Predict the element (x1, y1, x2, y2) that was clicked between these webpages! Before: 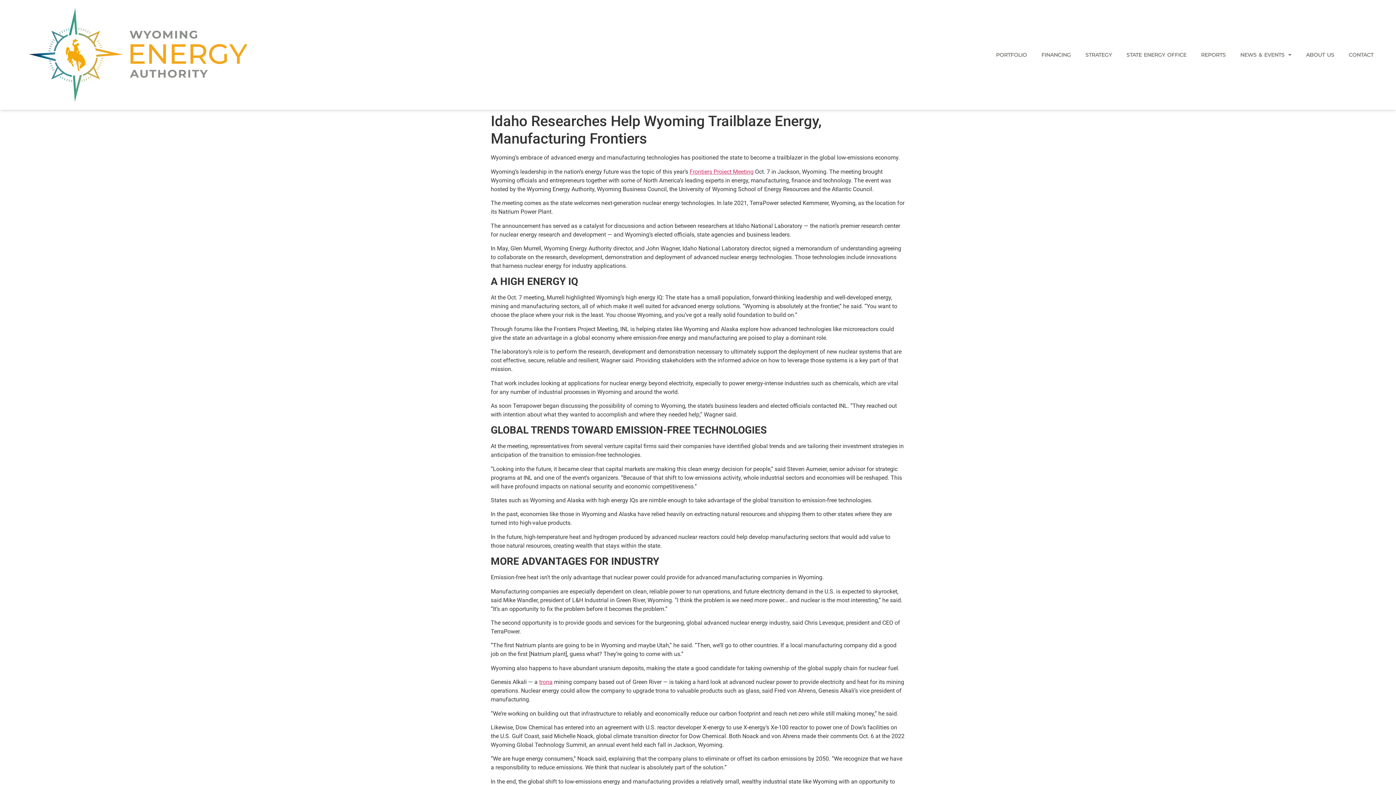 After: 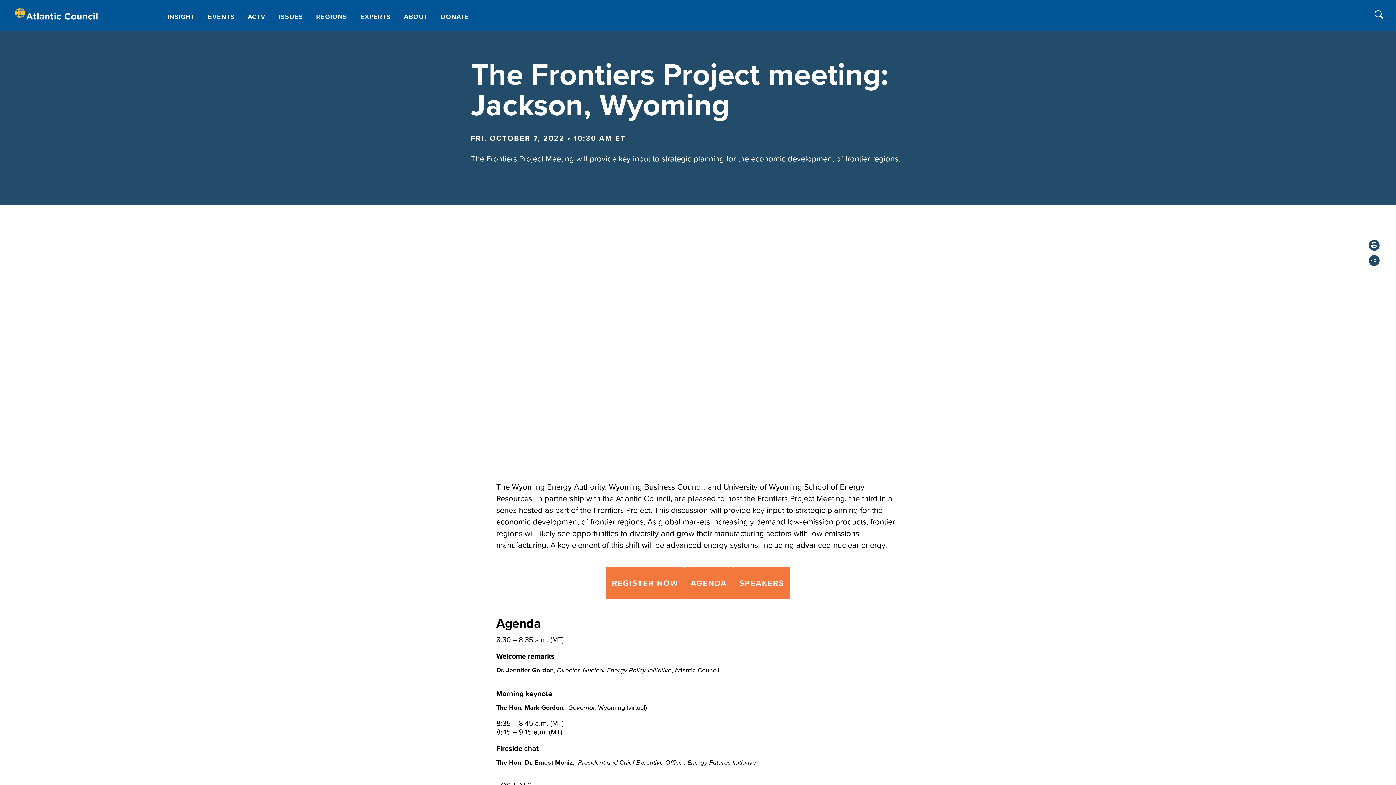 Action: label: Frontiers Project Meeting bbox: (689, 168, 753, 175)